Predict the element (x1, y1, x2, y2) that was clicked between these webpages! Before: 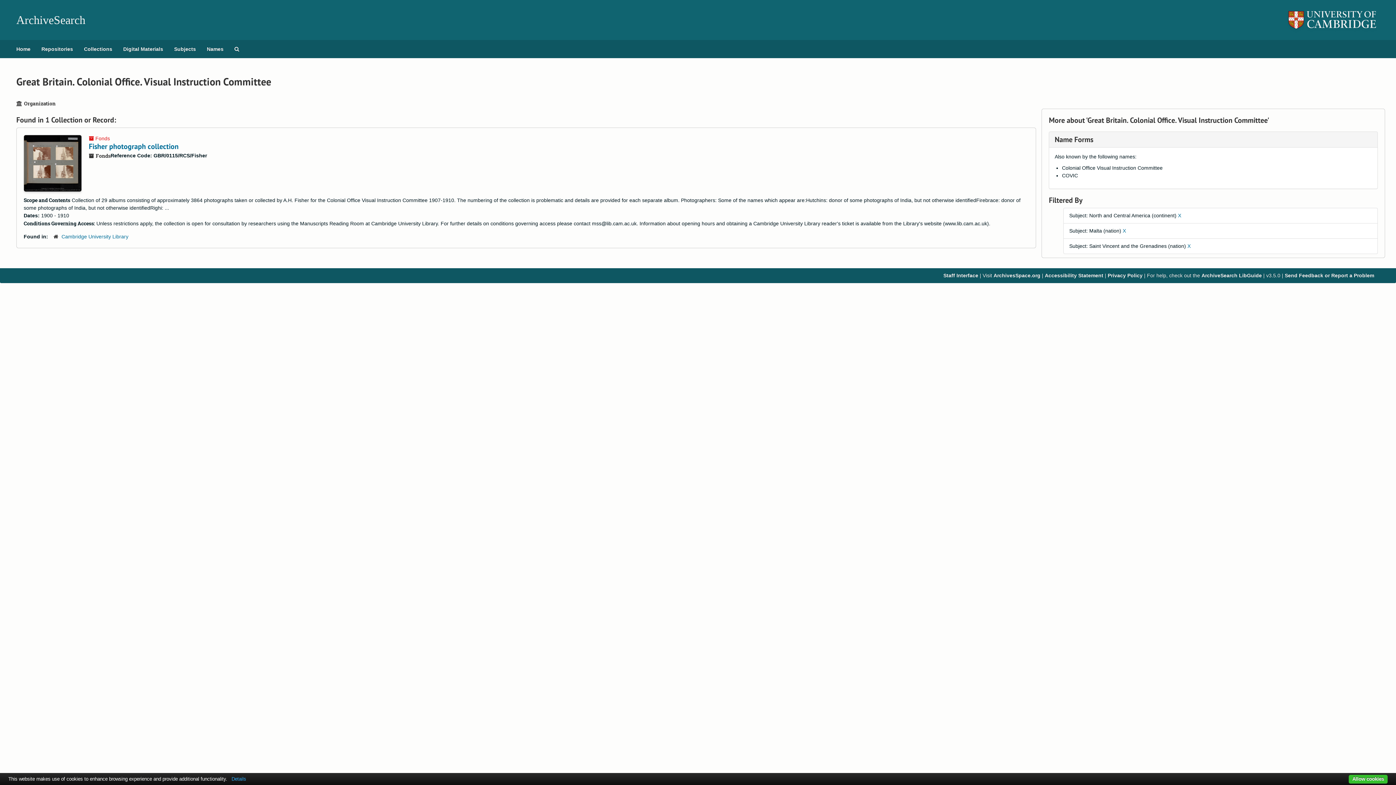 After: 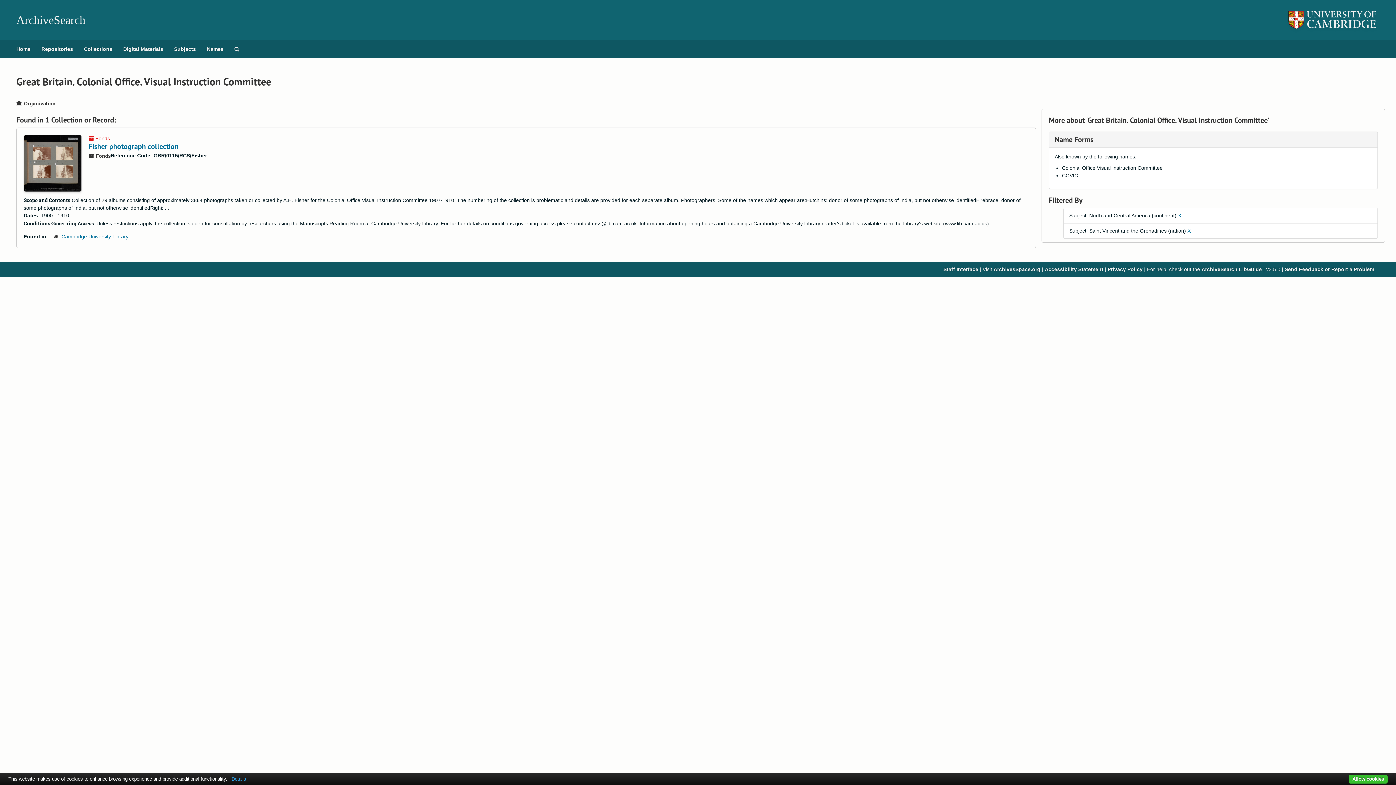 Action: label: X bbox: (1122, 228, 1126, 233)